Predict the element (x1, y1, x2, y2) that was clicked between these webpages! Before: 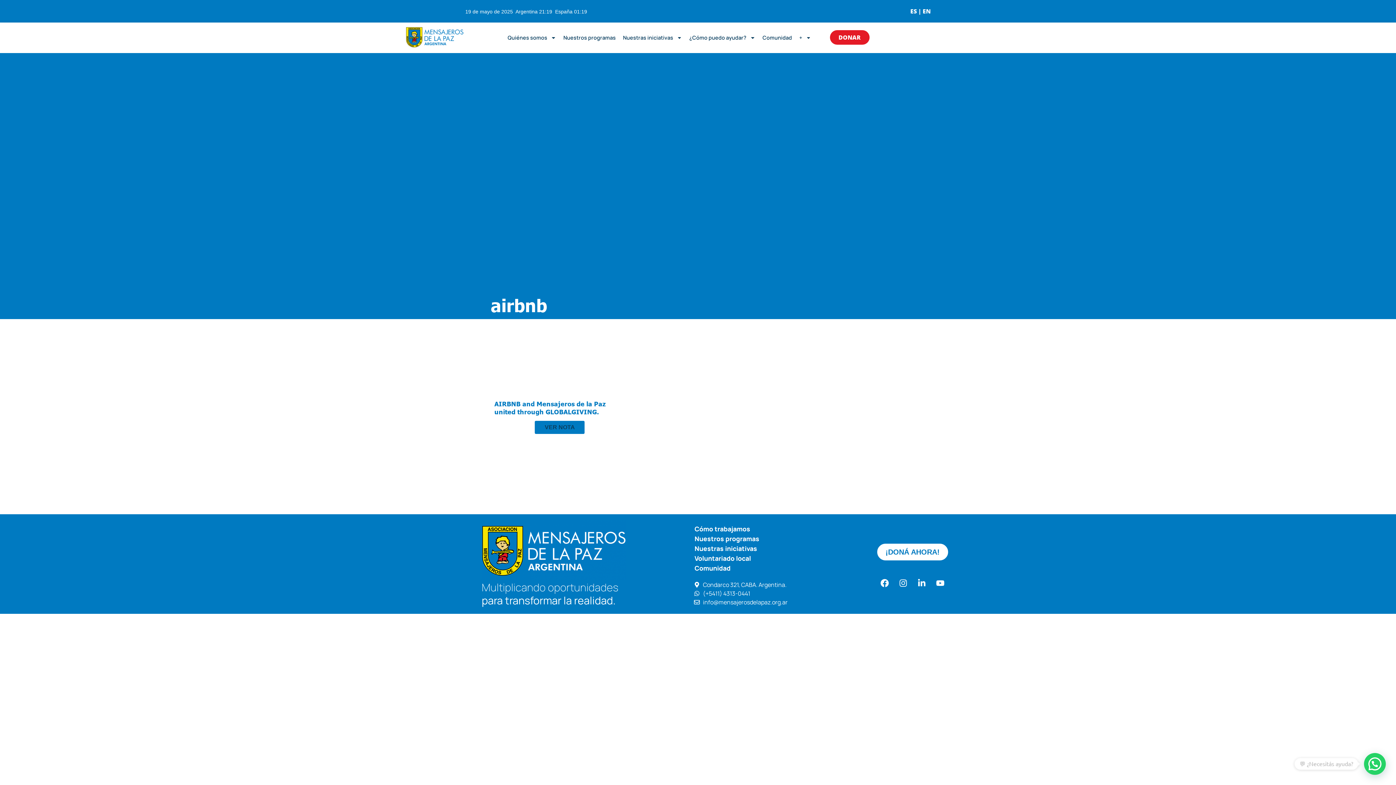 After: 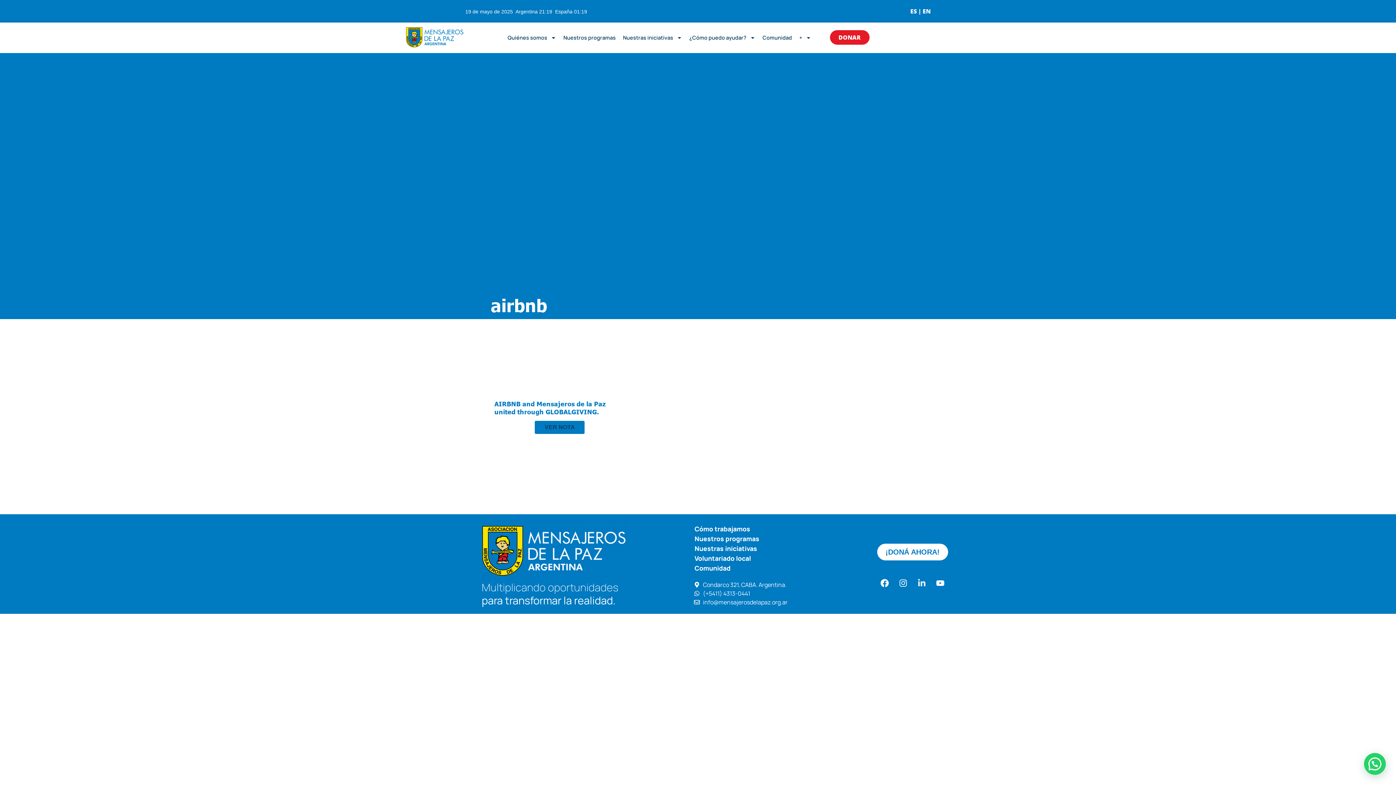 Action: bbox: (913, 575, 930, 591) label: Linkedin-in